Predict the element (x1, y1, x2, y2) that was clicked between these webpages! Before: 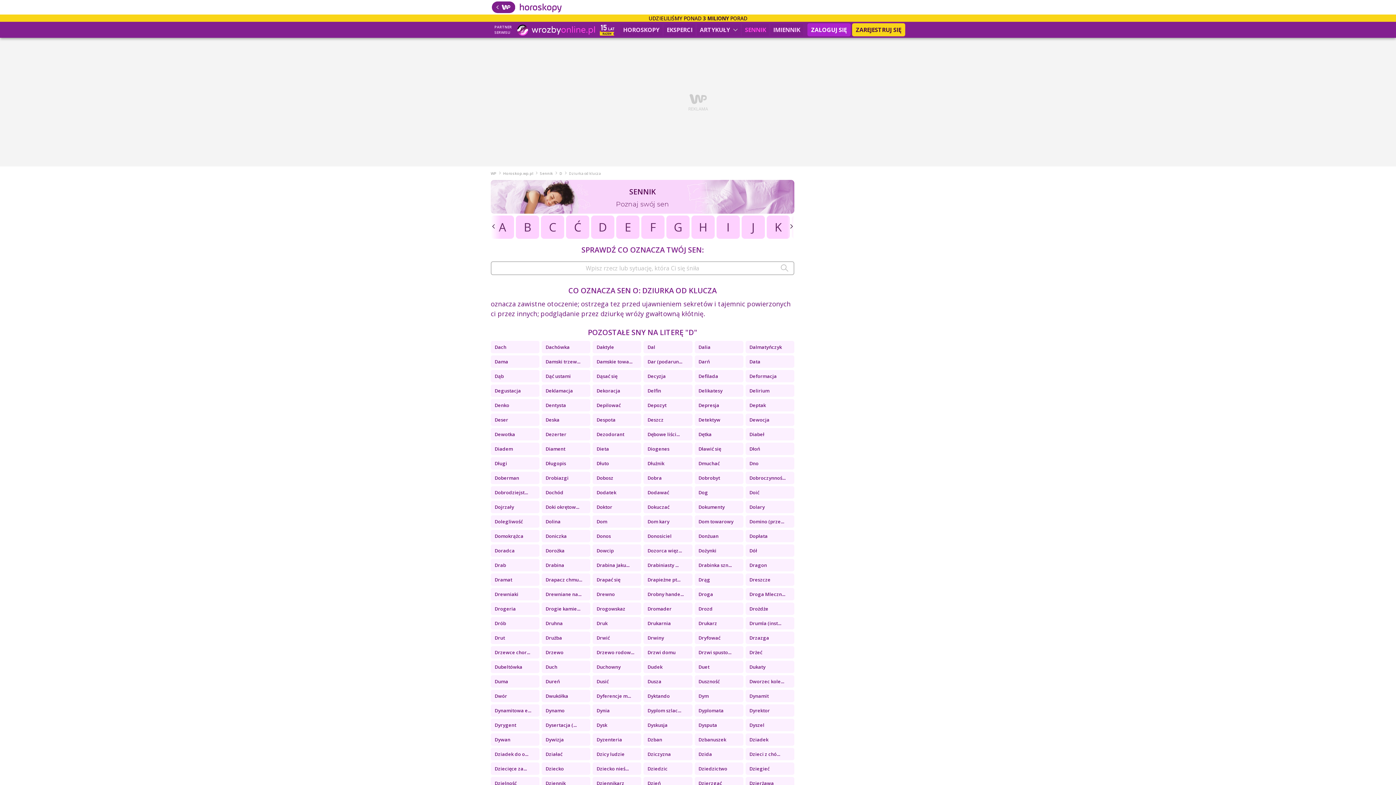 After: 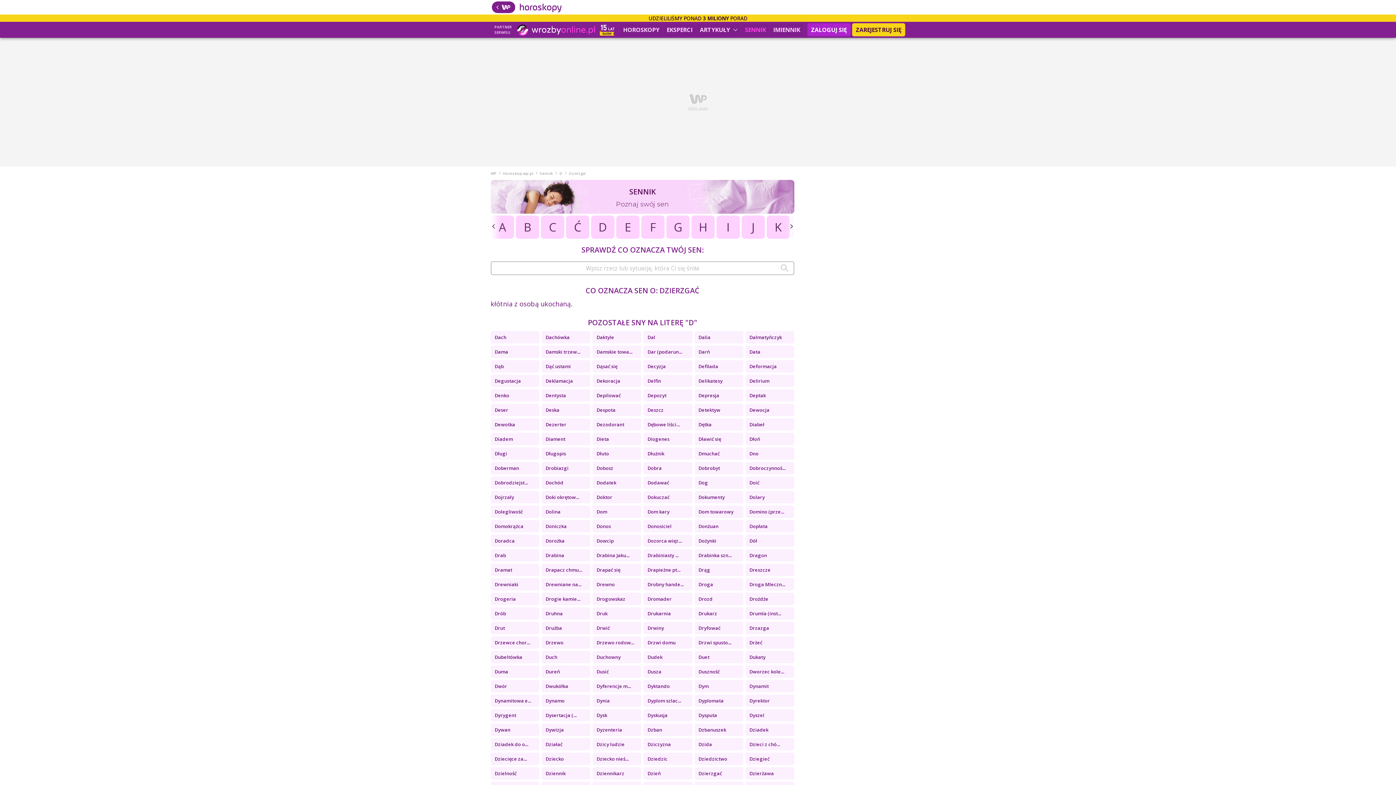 Action: bbox: (694, 777, 743, 789) label: Dzierzgać